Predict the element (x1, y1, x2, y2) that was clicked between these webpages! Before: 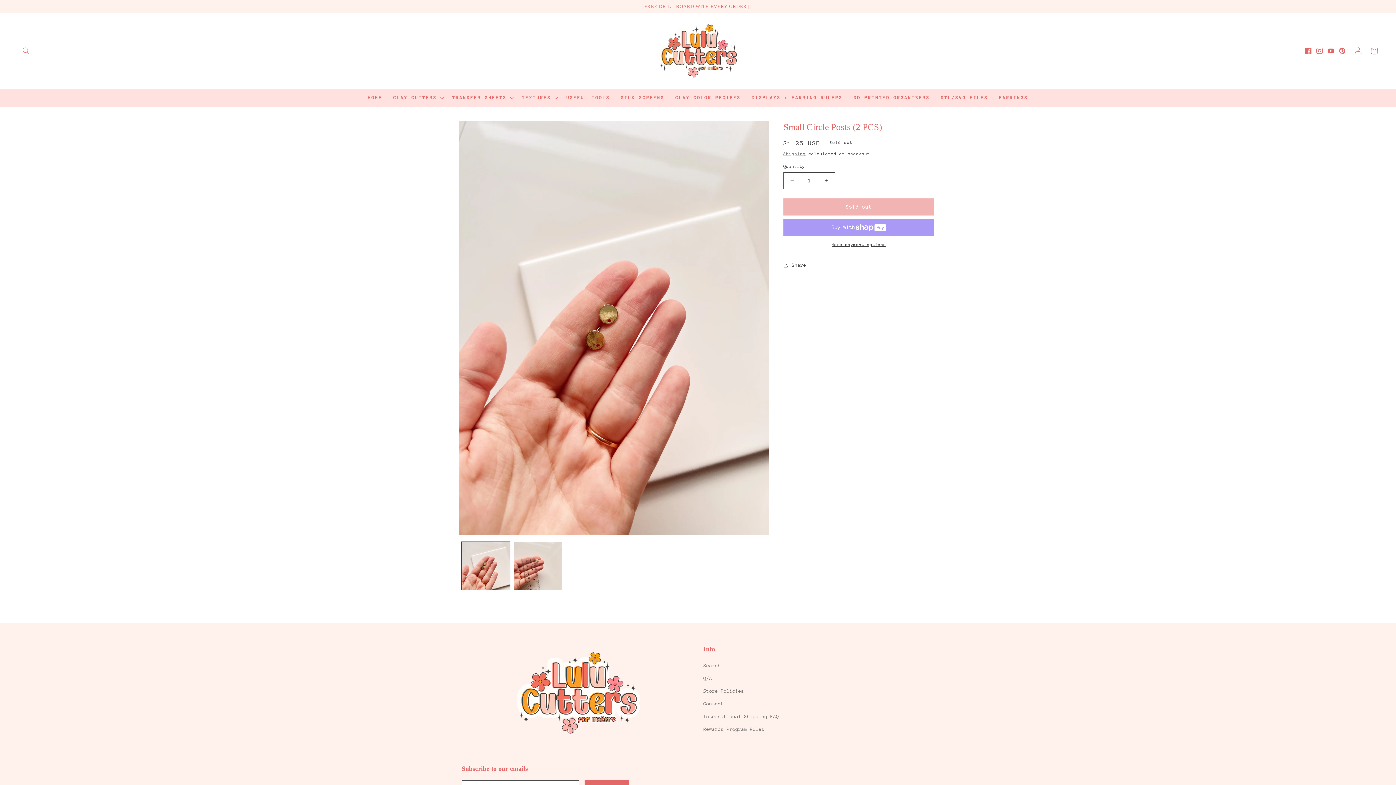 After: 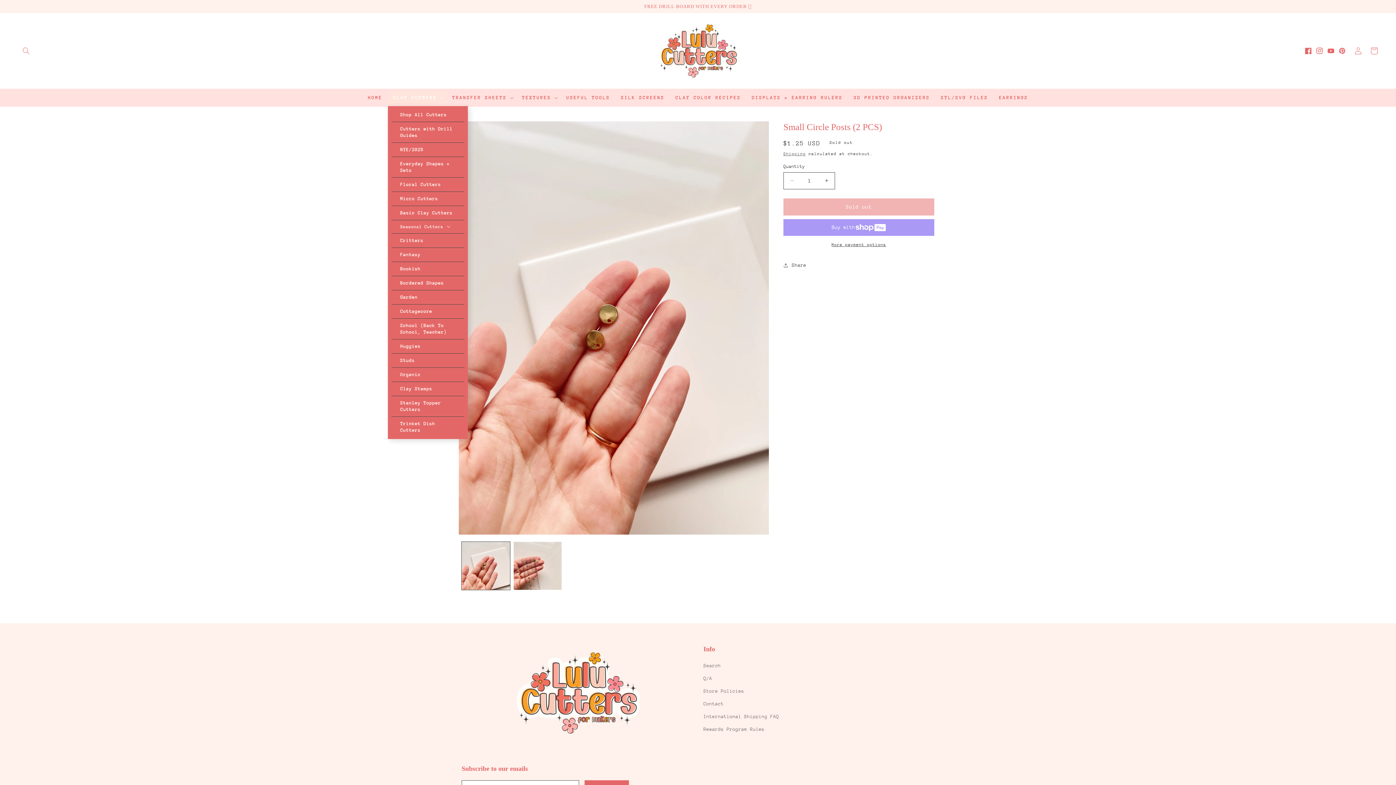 Action: label: CLAY CUTTERS bbox: (388, 90, 446, 104)